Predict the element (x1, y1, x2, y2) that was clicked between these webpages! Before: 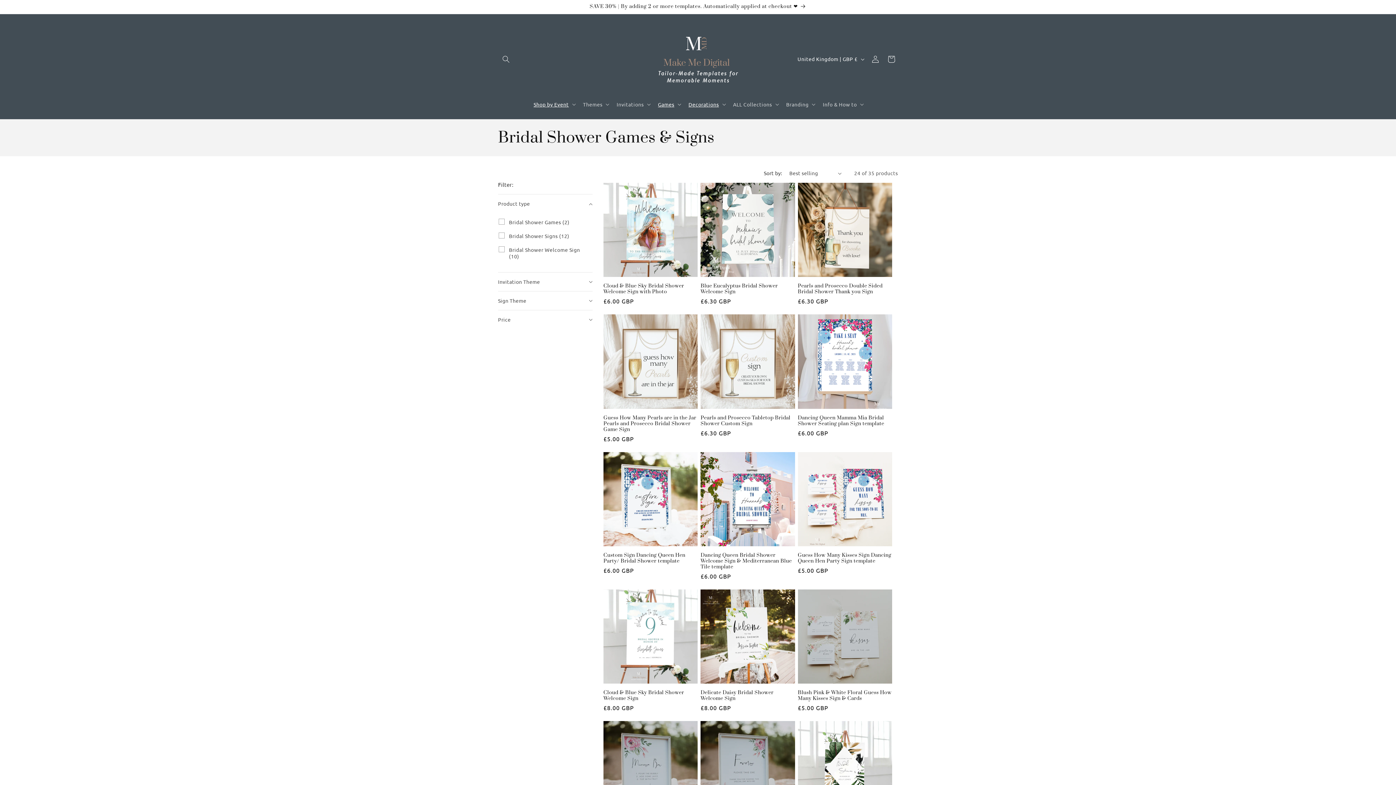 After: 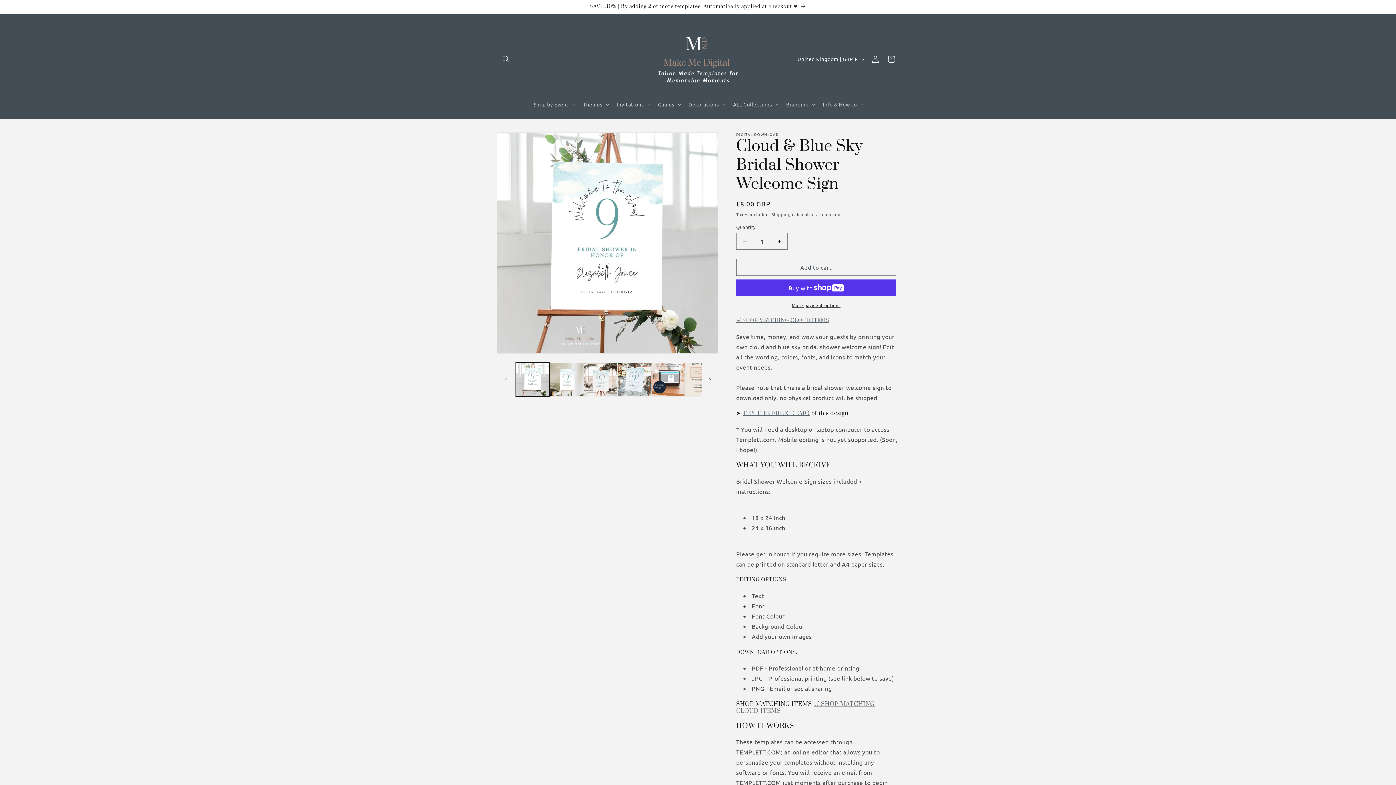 Action: bbox: (603, 690, 697, 701) label: Cloud & Blue Sky Bridal Shower Welcome Sign